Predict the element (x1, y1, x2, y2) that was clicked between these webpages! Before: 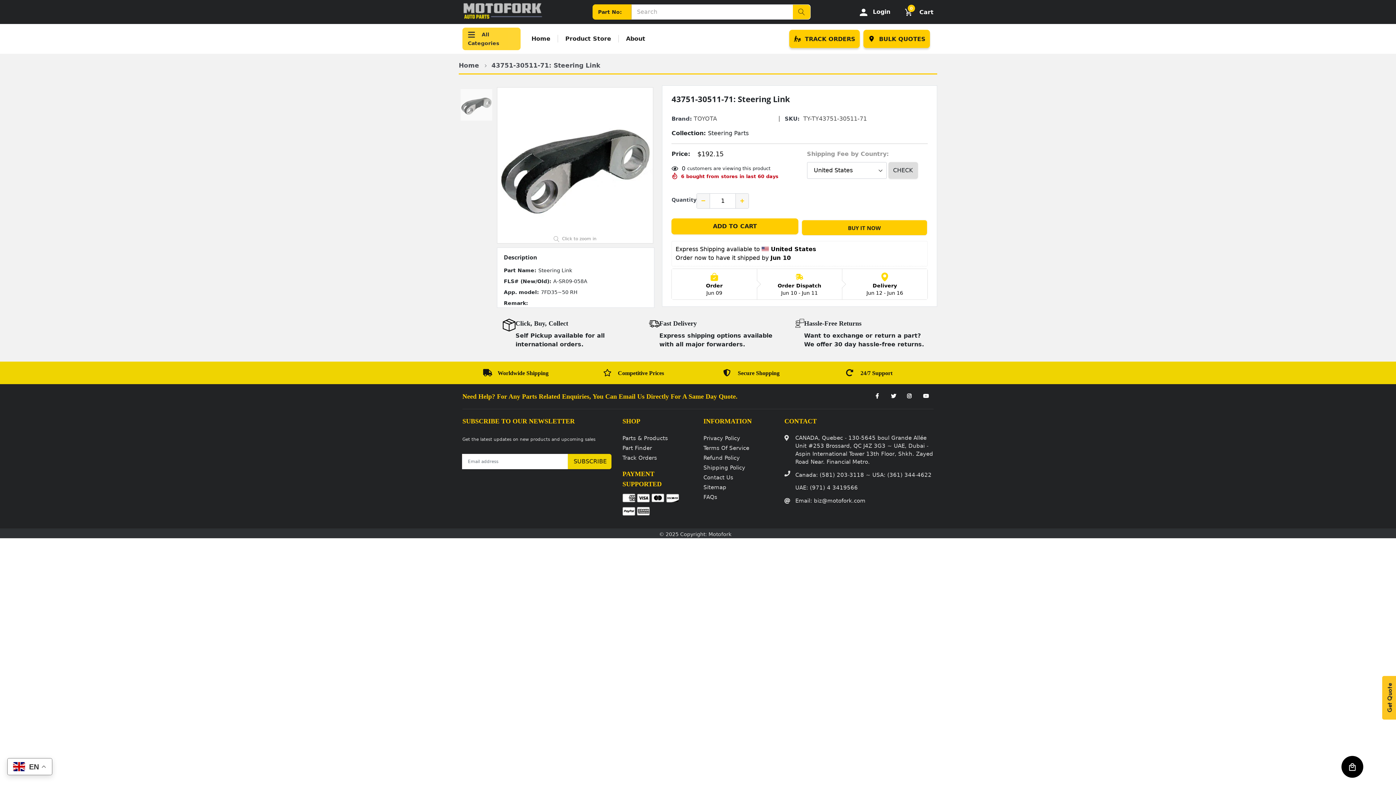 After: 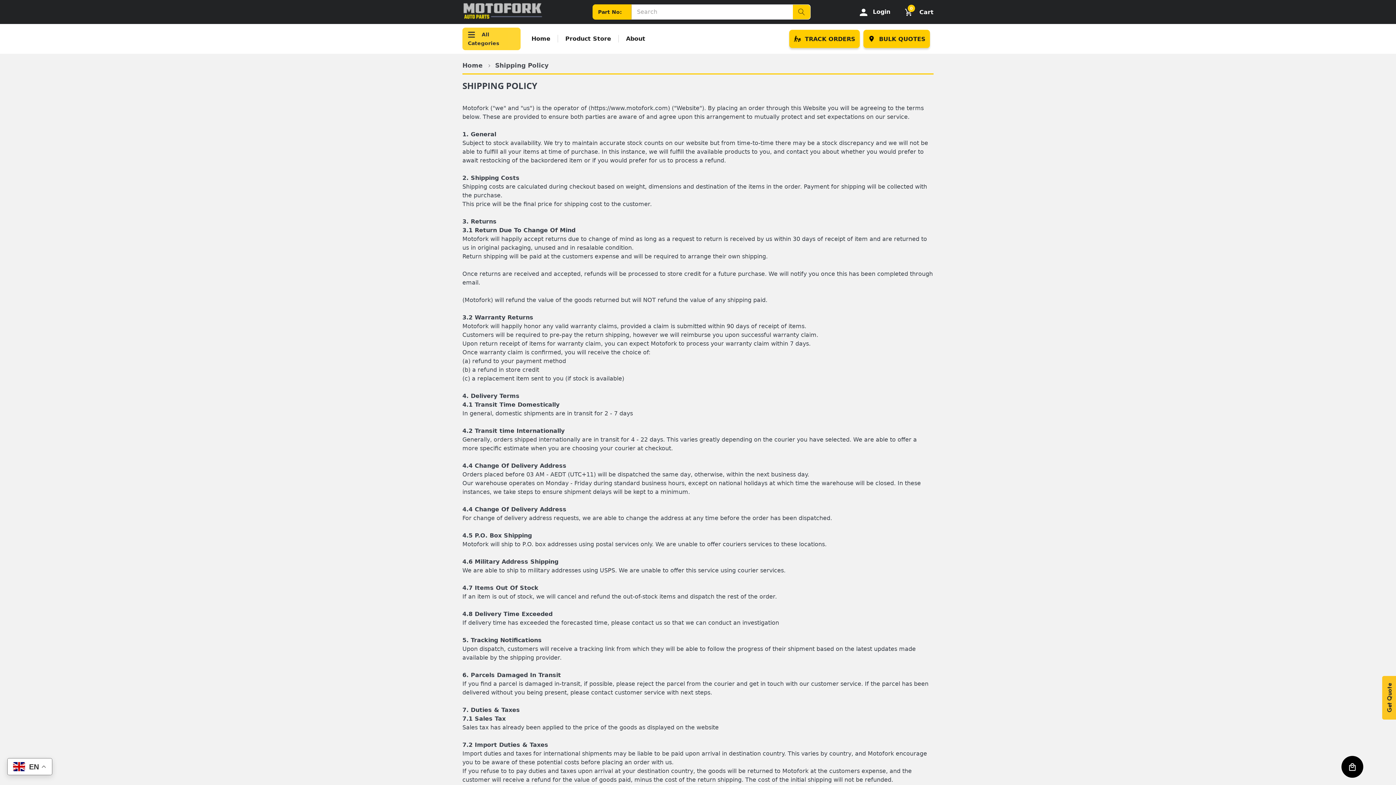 Action: label: Shipping Policy bbox: (703, 462, 745, 470)